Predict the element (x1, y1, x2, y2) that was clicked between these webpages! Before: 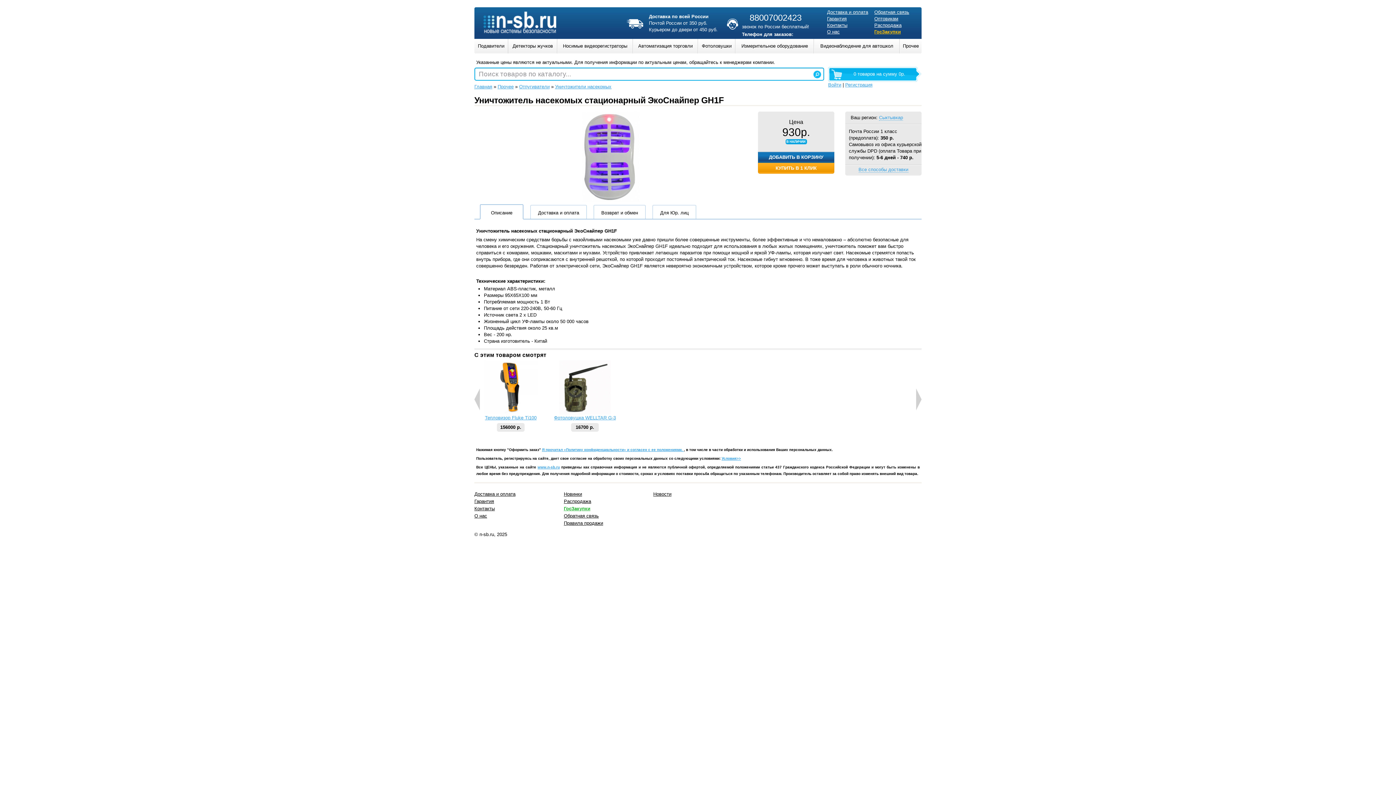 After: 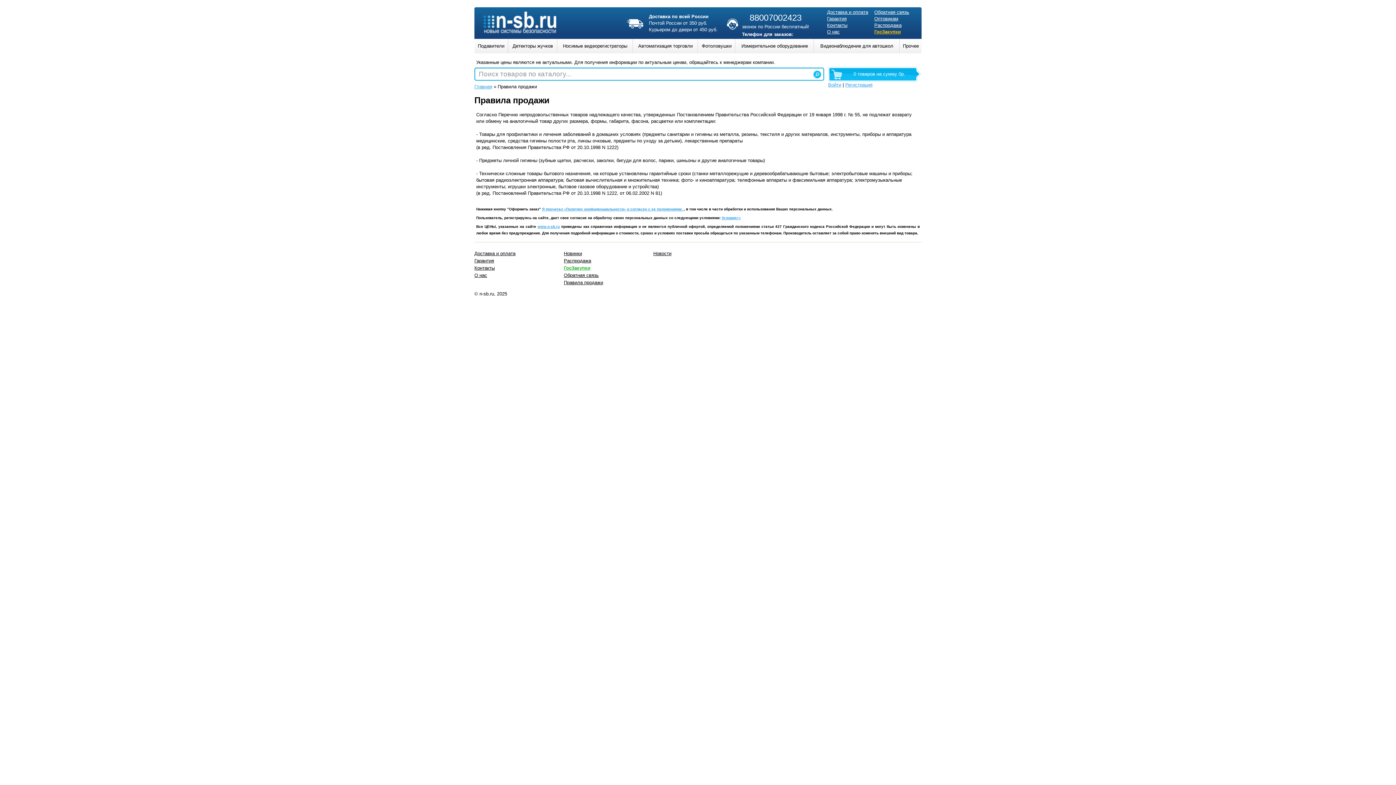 Action: bbox: (564, 520, 603, 526) label: Правила продажи